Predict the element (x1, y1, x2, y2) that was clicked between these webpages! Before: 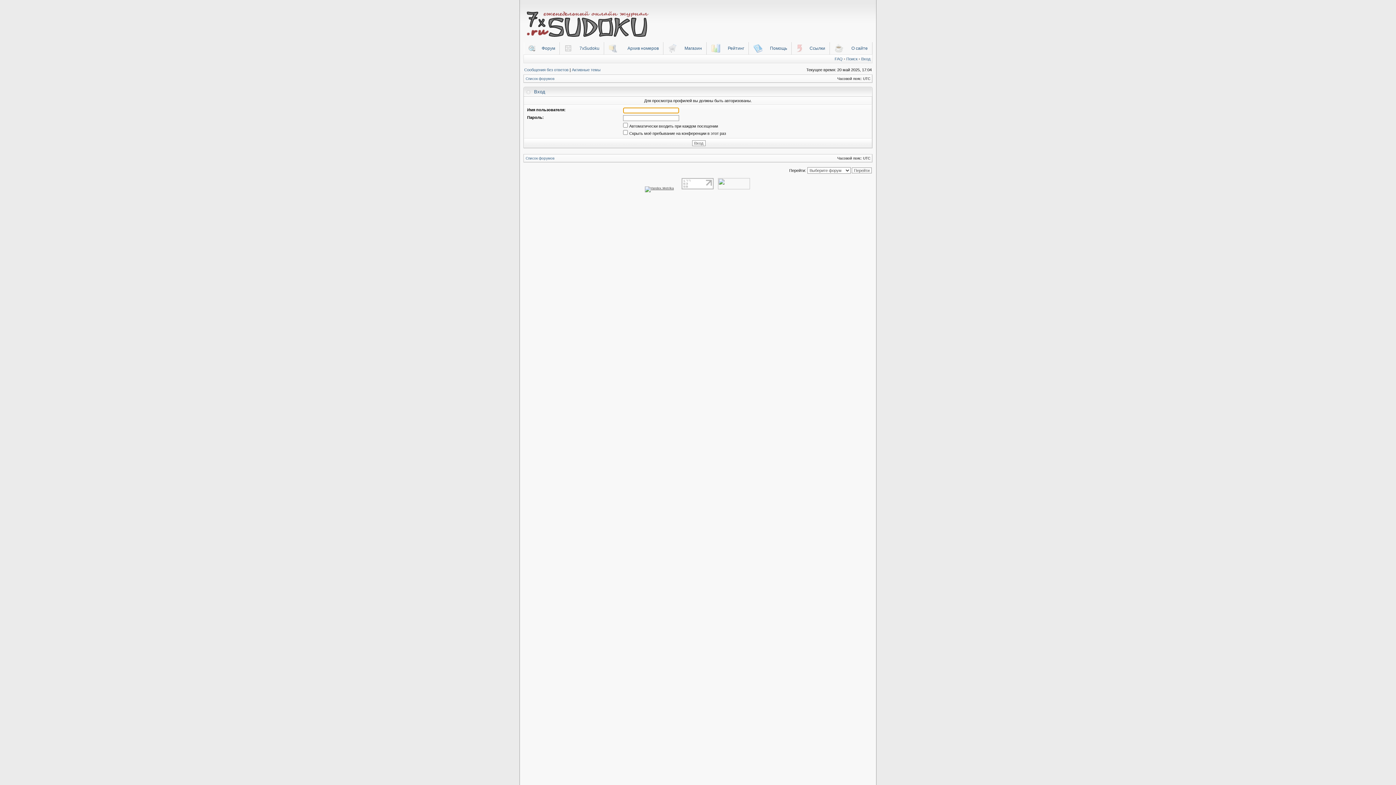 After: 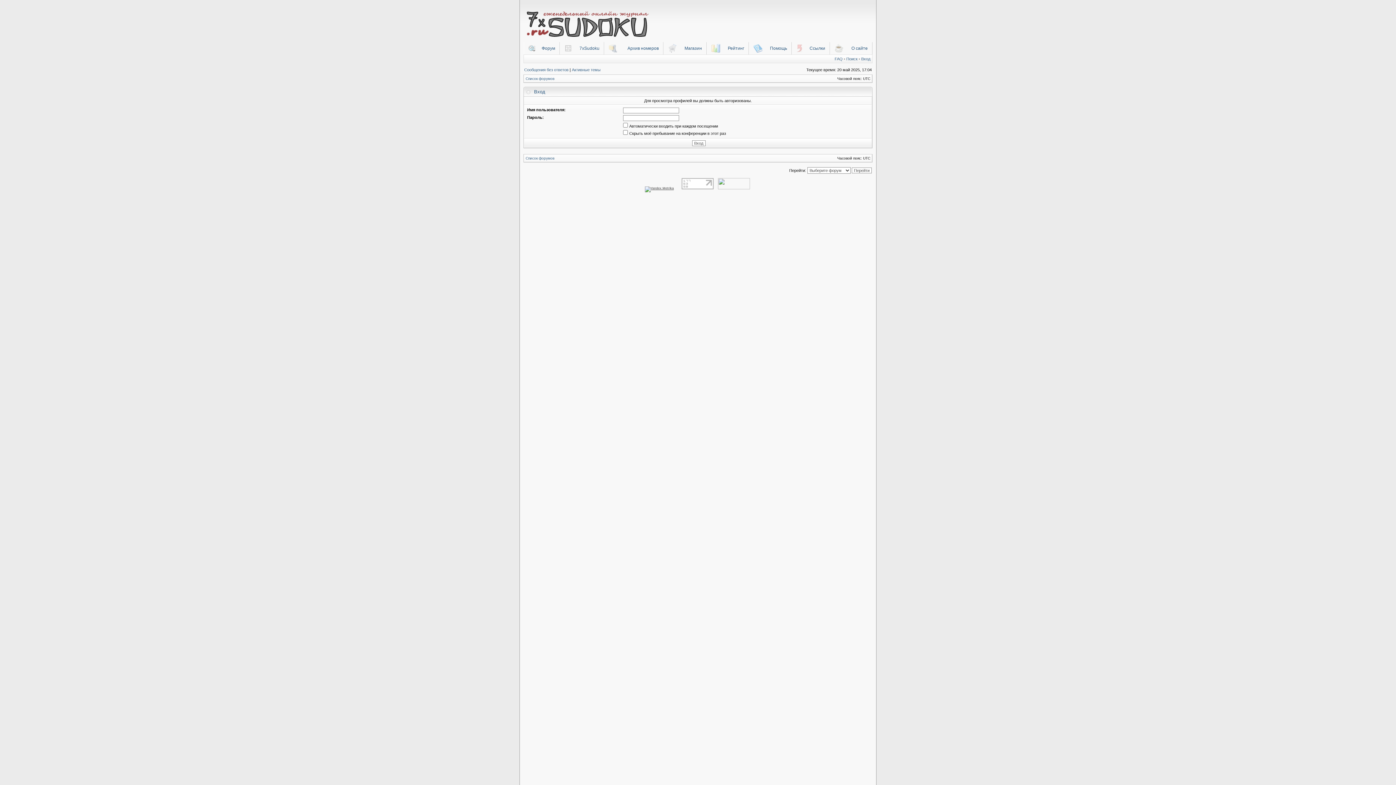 Action: bbox: (681, 186, 713, 190)